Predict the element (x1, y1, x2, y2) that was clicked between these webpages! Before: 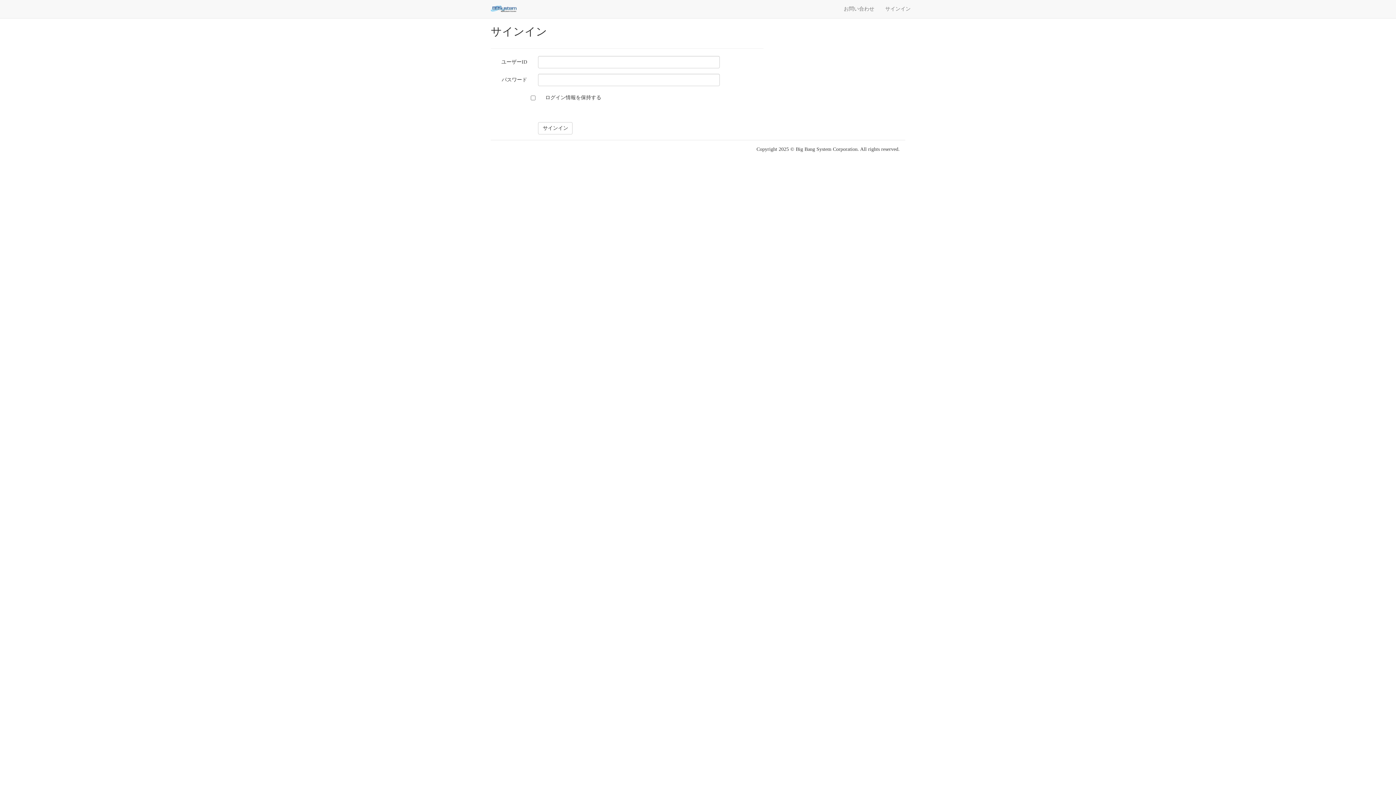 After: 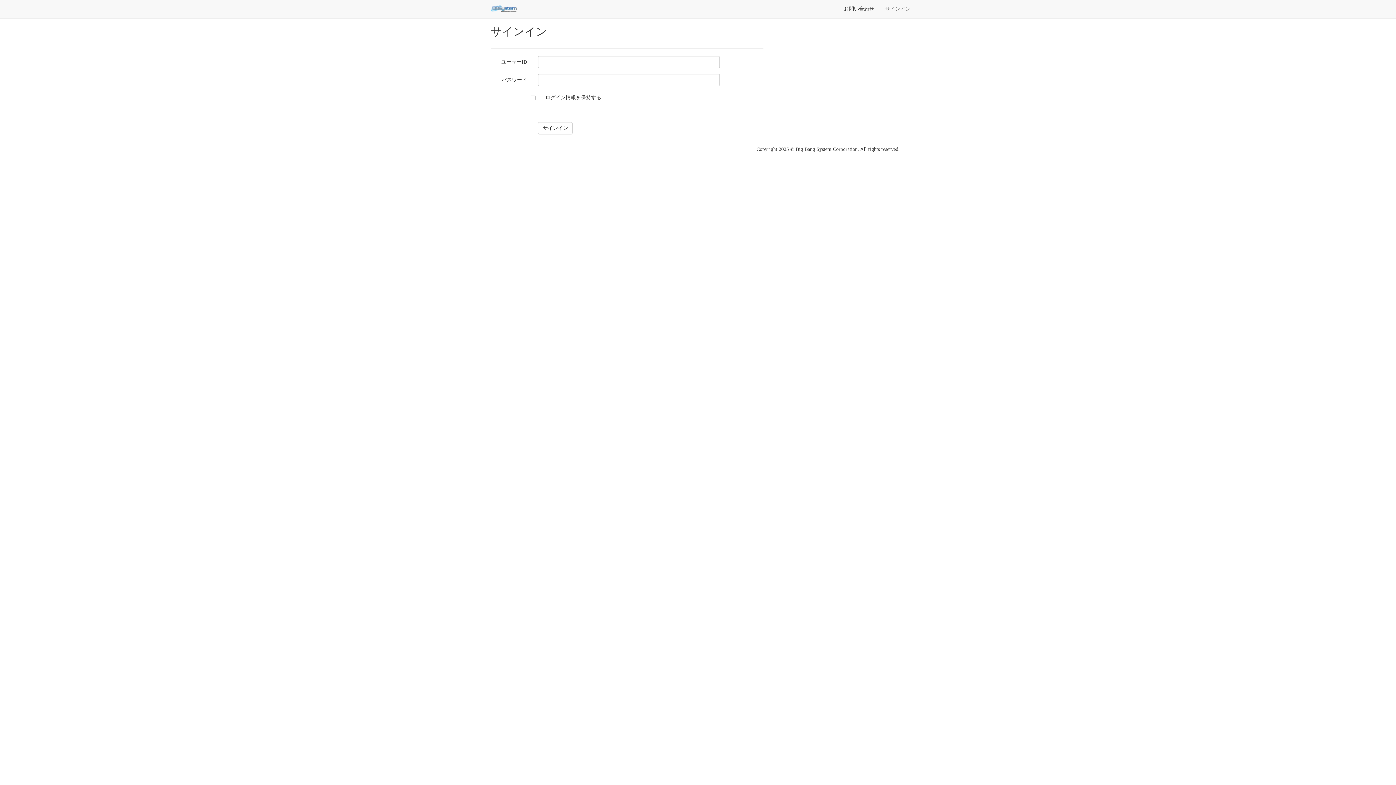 Action: bbox: (838, 0, 880, 18) label: お問い合わせ